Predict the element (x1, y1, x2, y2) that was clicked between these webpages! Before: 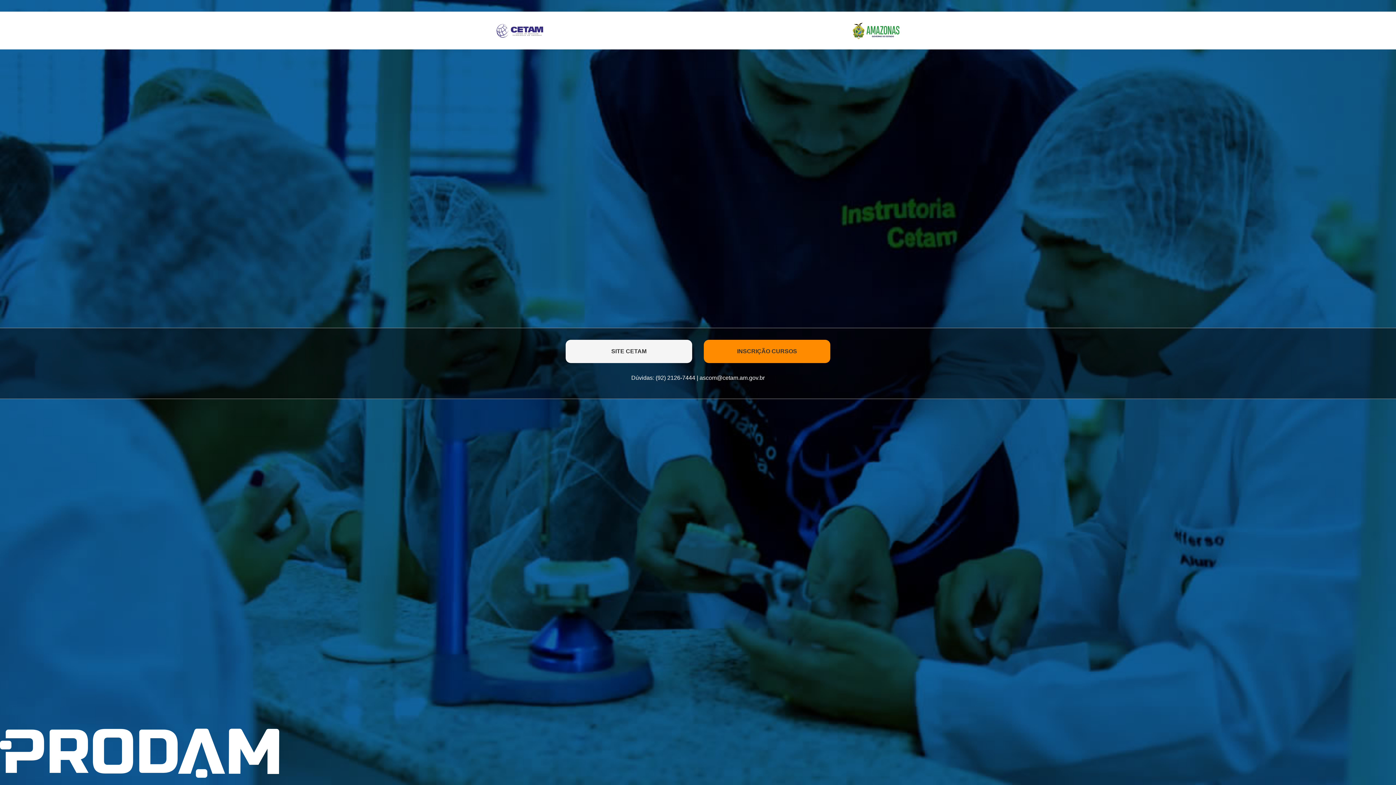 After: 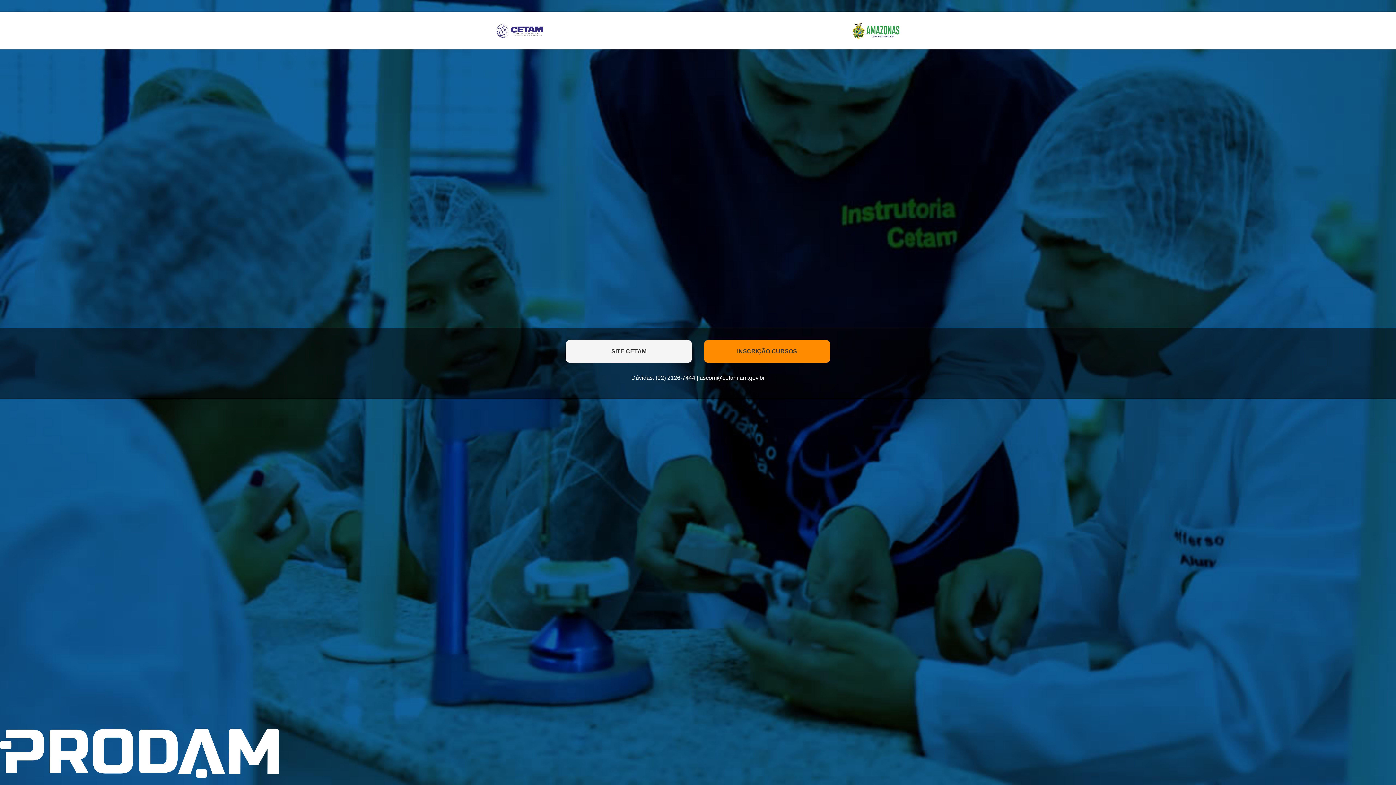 Action: bbox: (496, 27, 543, 33)